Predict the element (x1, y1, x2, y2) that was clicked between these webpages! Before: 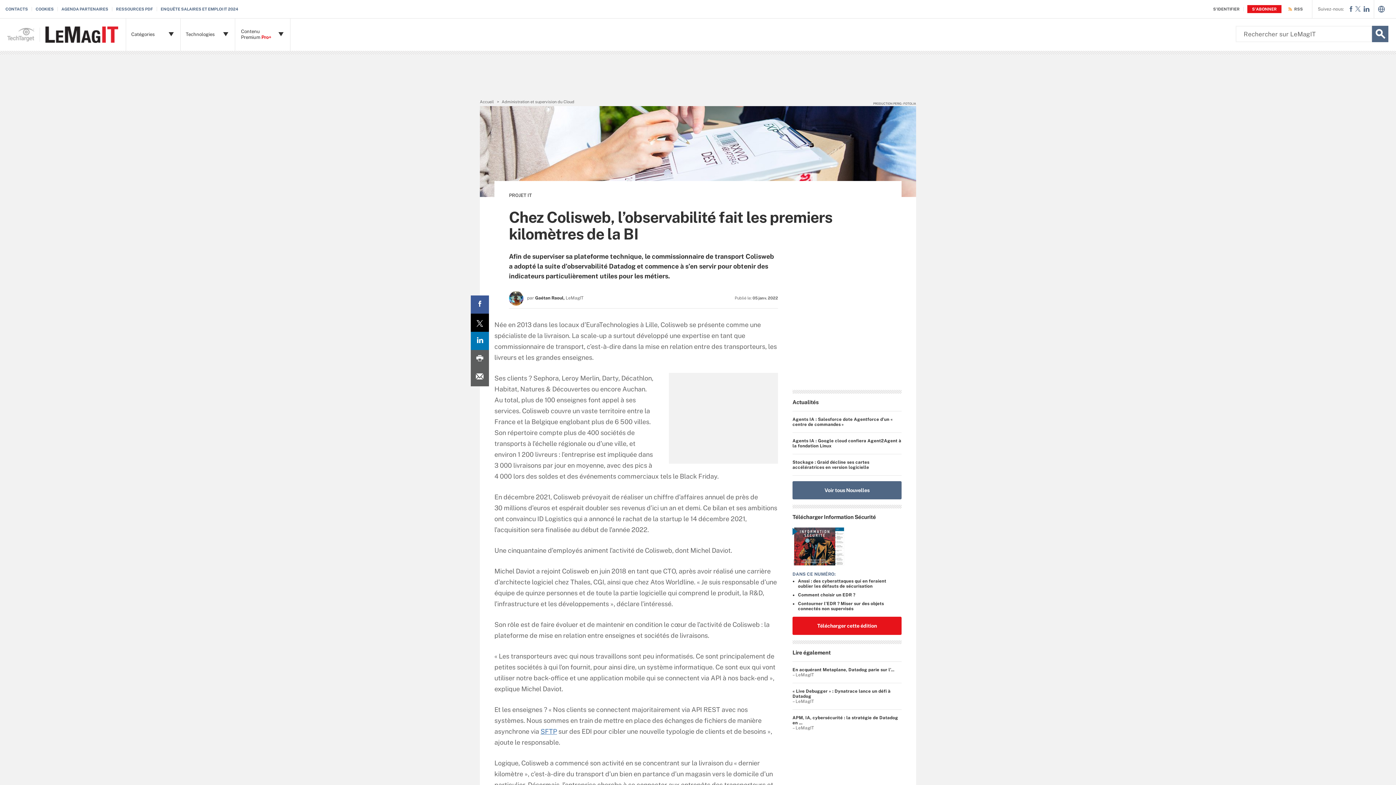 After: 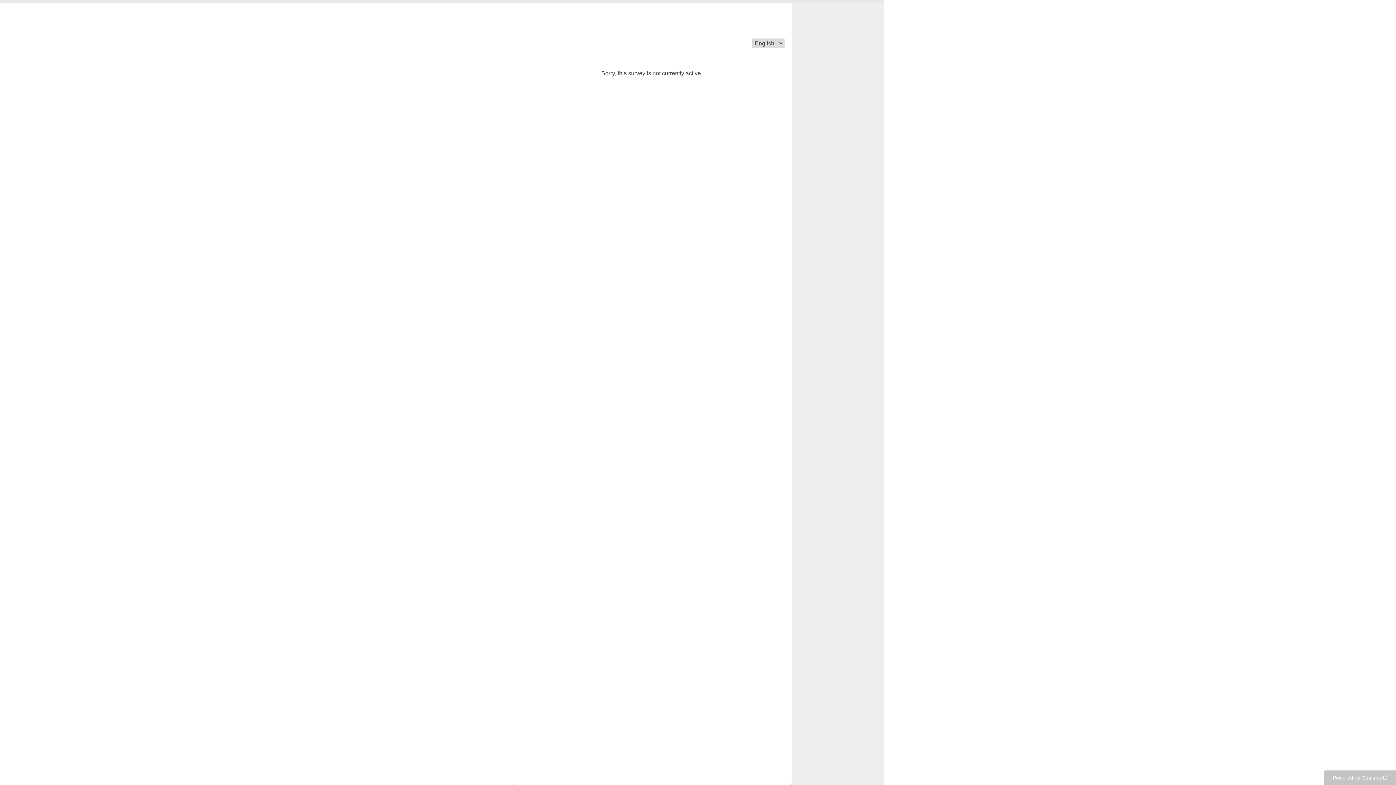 Action: bbox: (160, 6, 241, 11) label: ENQUÊTE SALAIRES ET EMPLOI IT 2024